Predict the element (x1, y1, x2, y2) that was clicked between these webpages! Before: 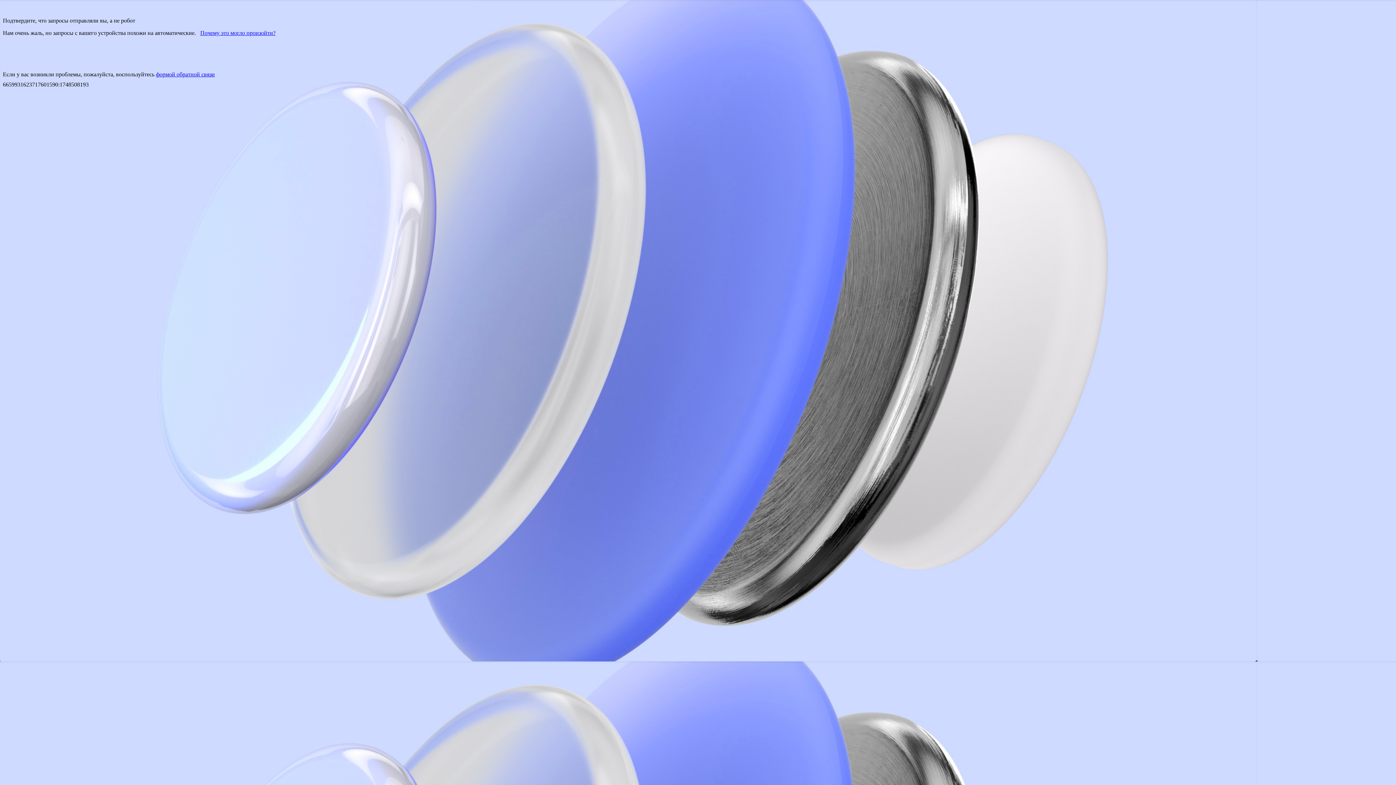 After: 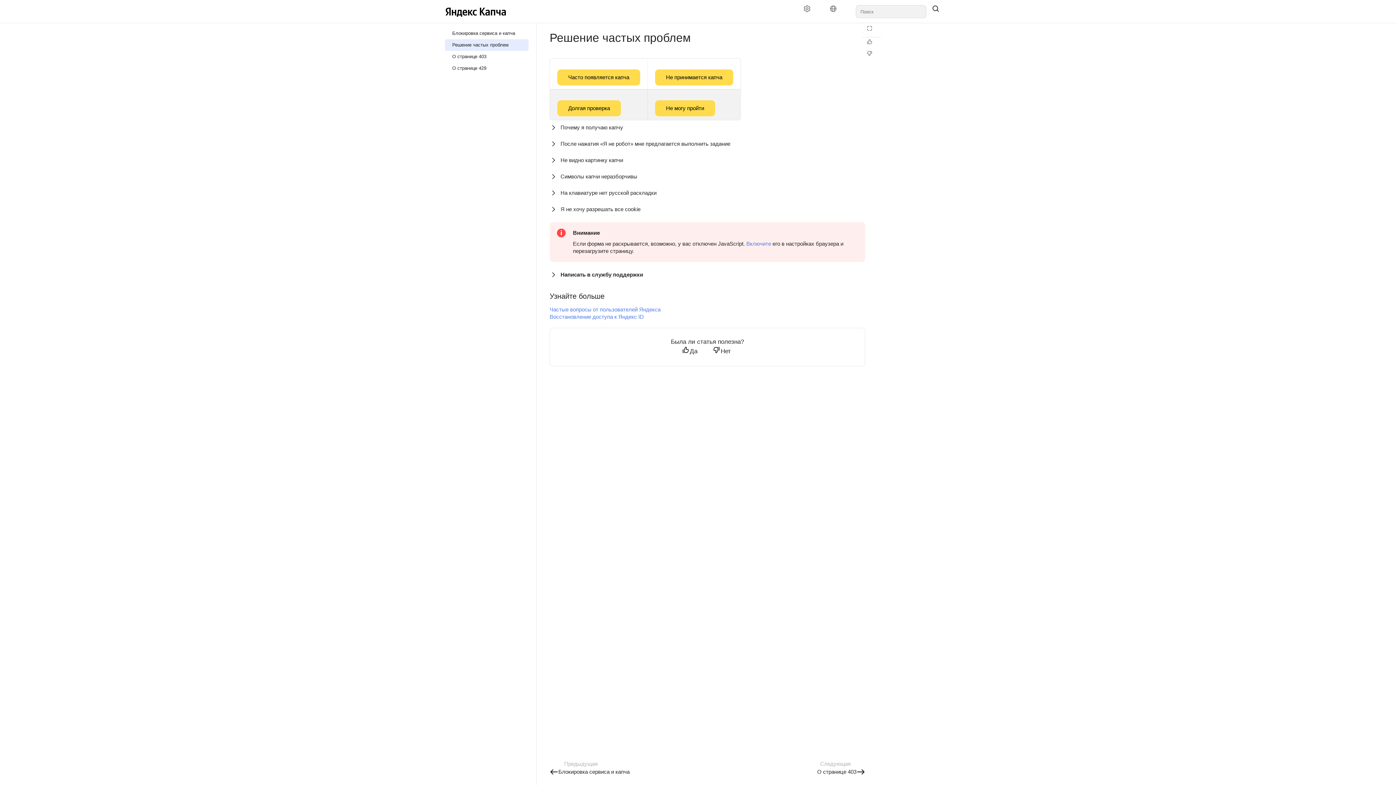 Action: bbox: (200, 29, 275, 36) label: Почему это могло произойти?